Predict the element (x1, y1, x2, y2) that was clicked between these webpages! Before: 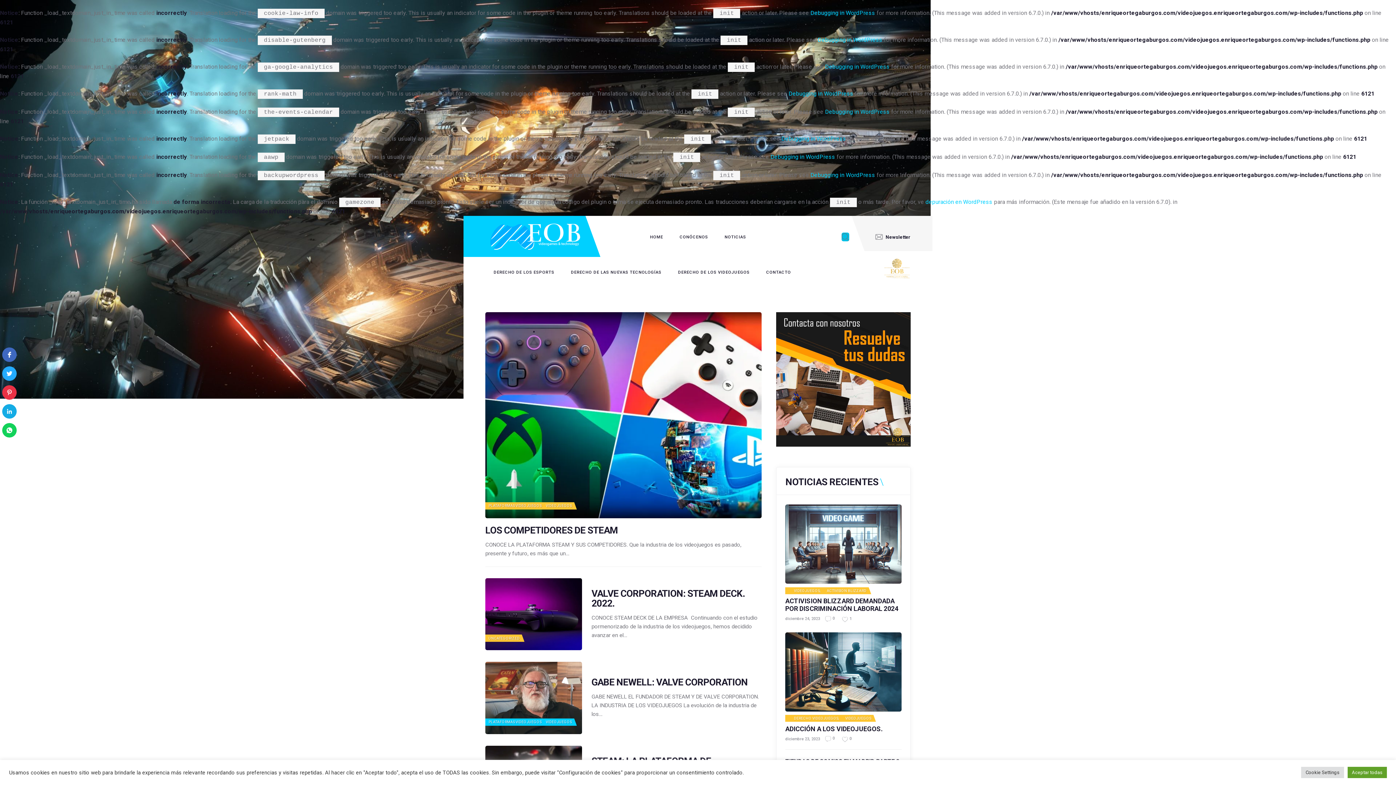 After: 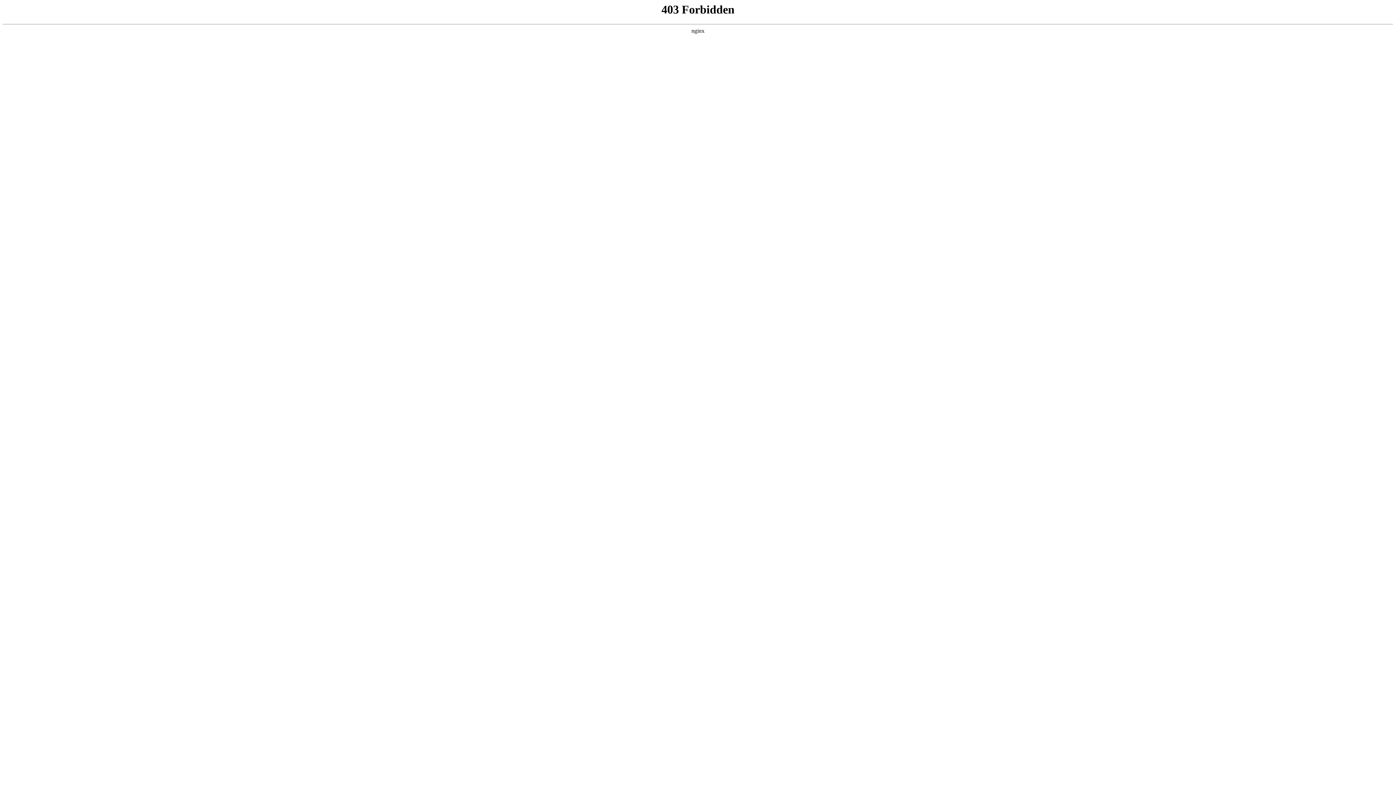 Action: label: Debugging in WordPress bbox: (810, 9, 875, 16)